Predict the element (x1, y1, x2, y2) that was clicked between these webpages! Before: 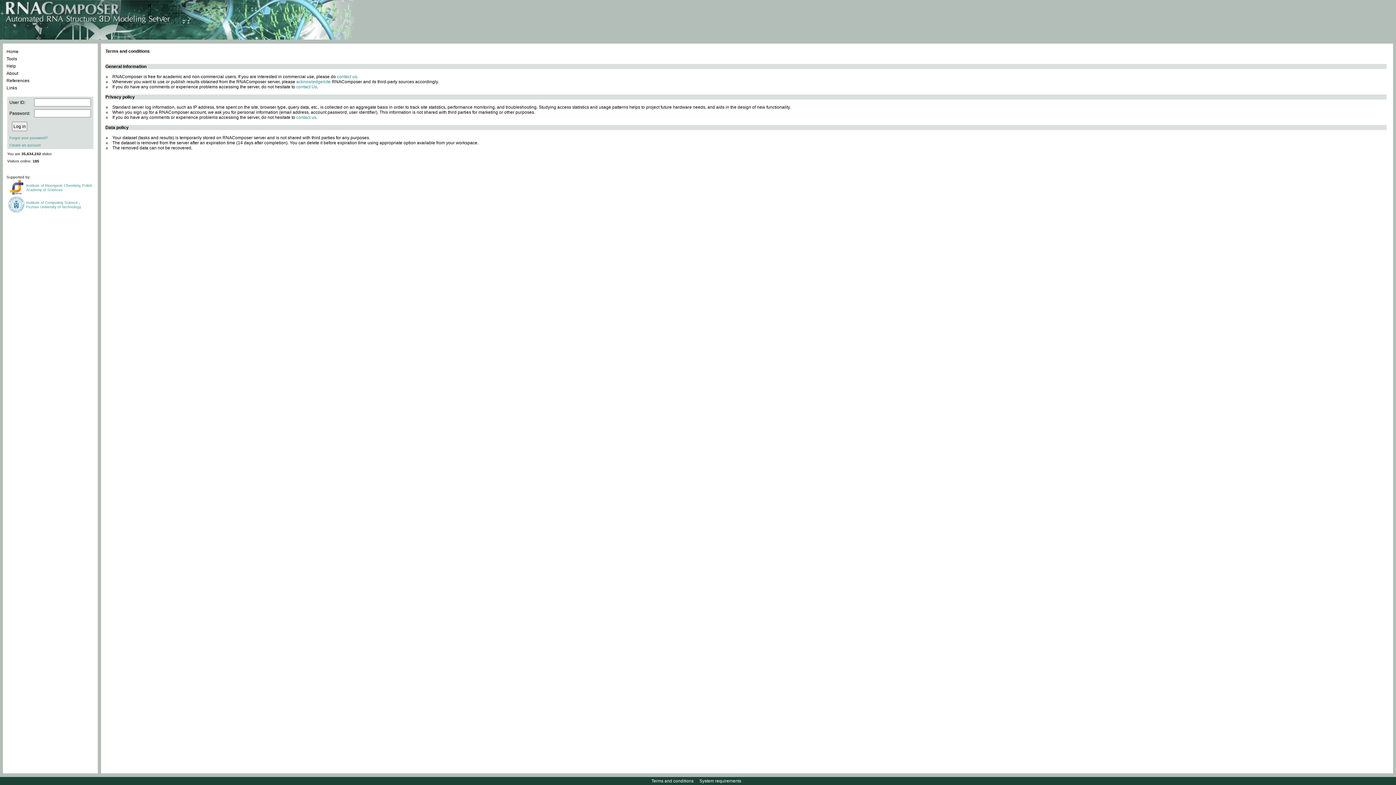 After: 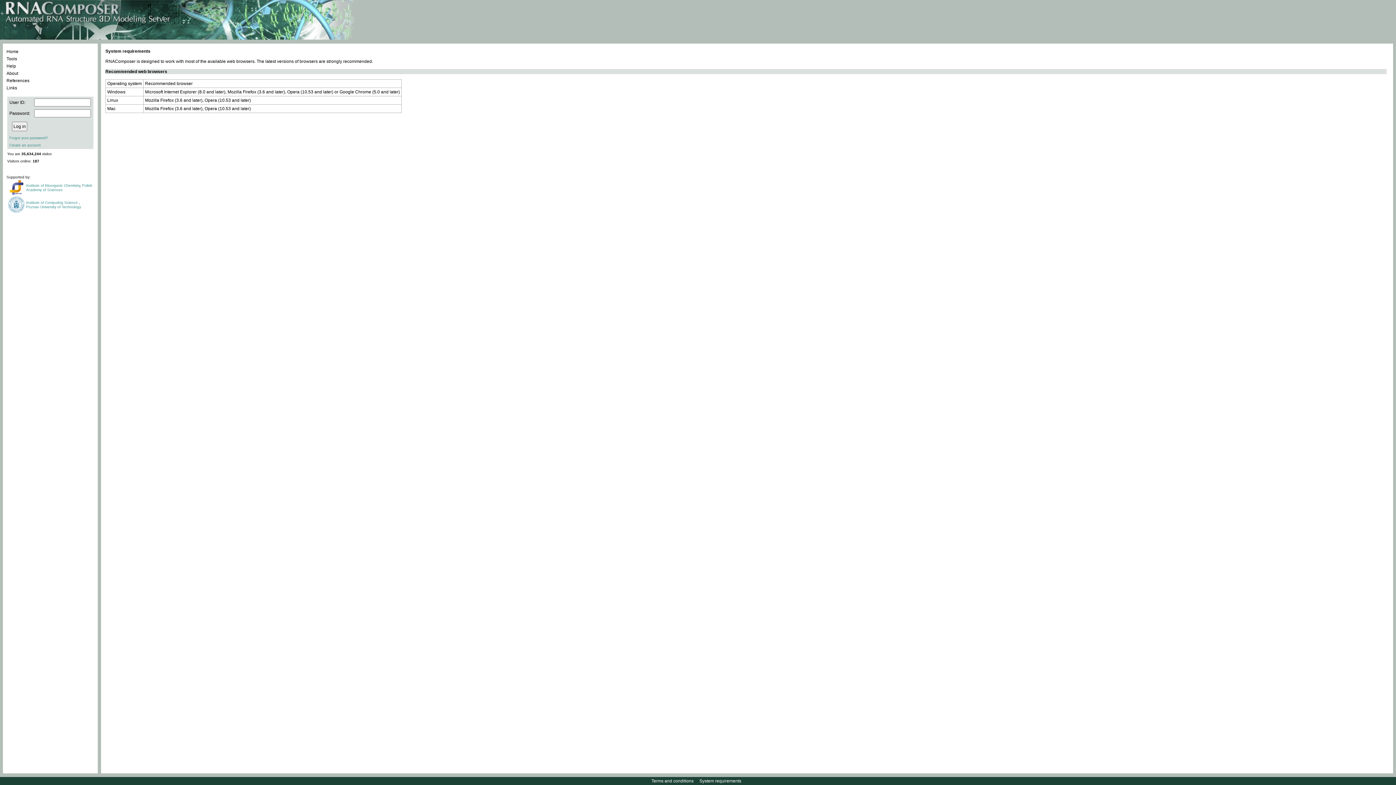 Action: bbox: (698, 778, 742, 784) label: System requirements